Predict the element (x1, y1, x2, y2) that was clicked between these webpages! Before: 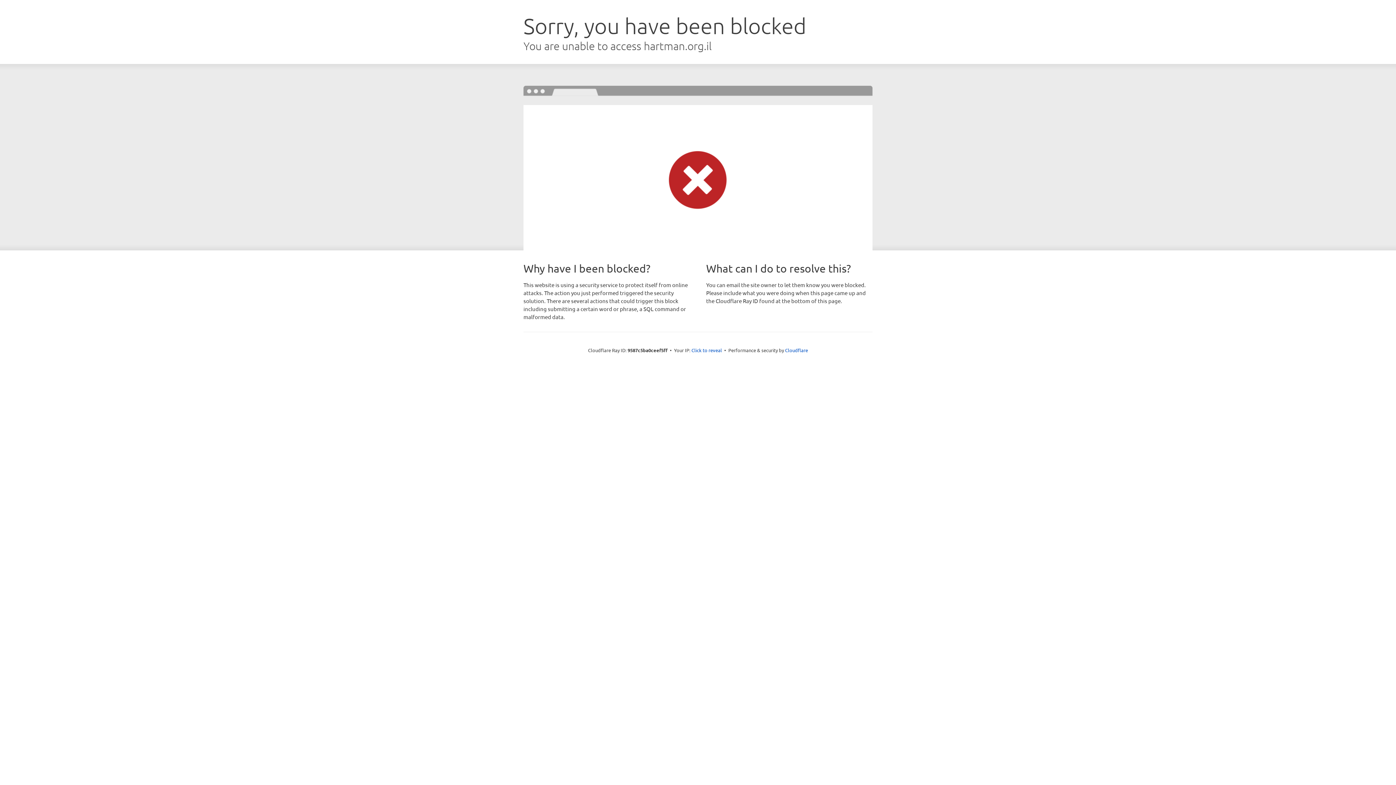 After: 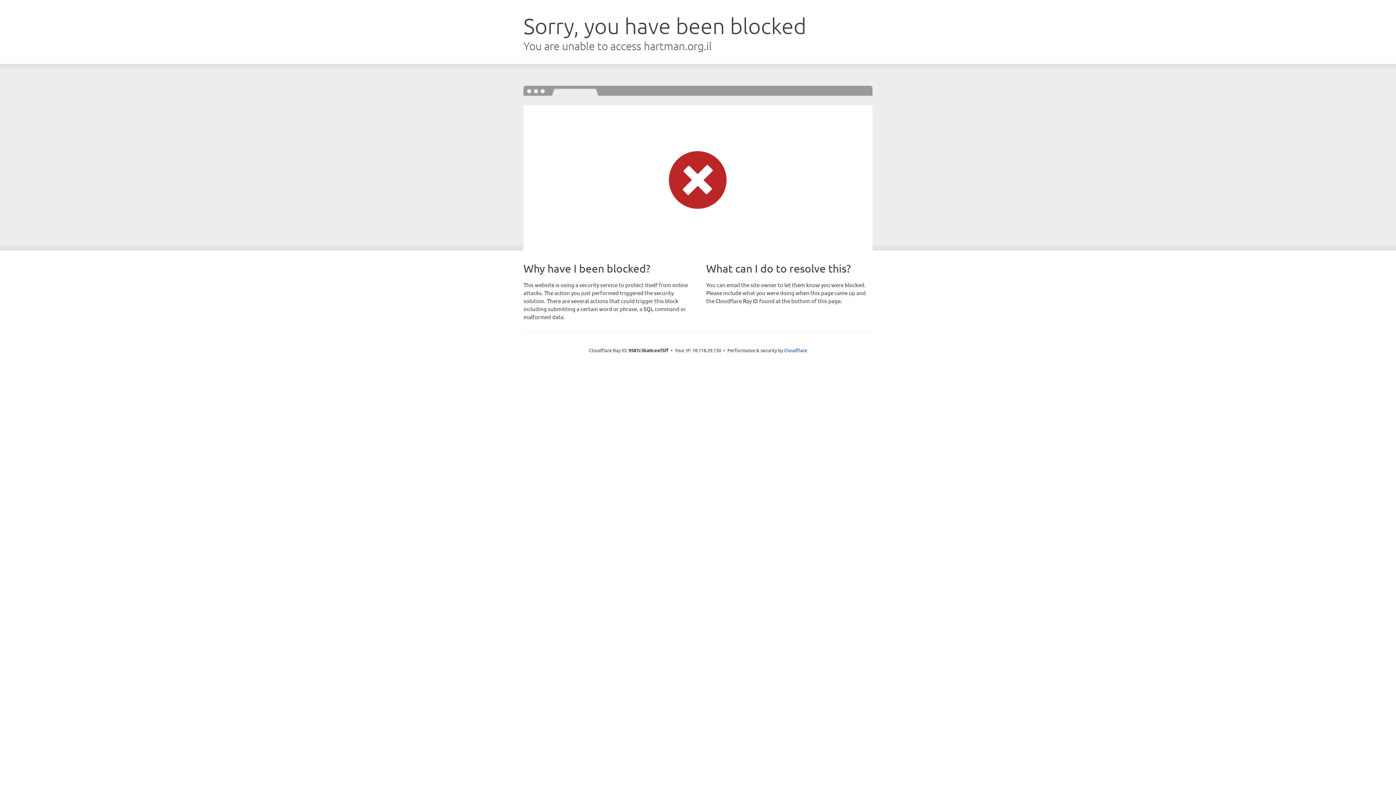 Action: bbox: (691, 346, 722, 353) label: Click to reveal